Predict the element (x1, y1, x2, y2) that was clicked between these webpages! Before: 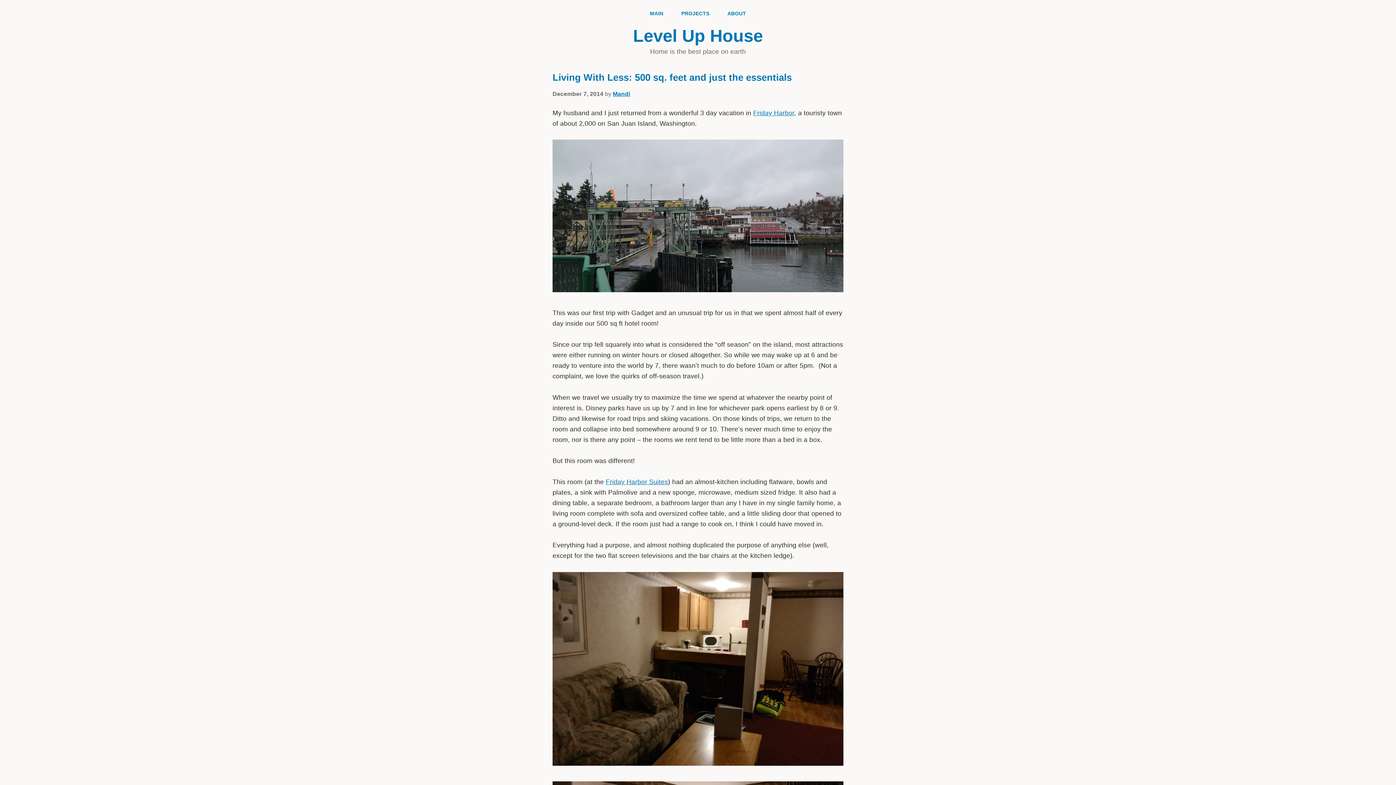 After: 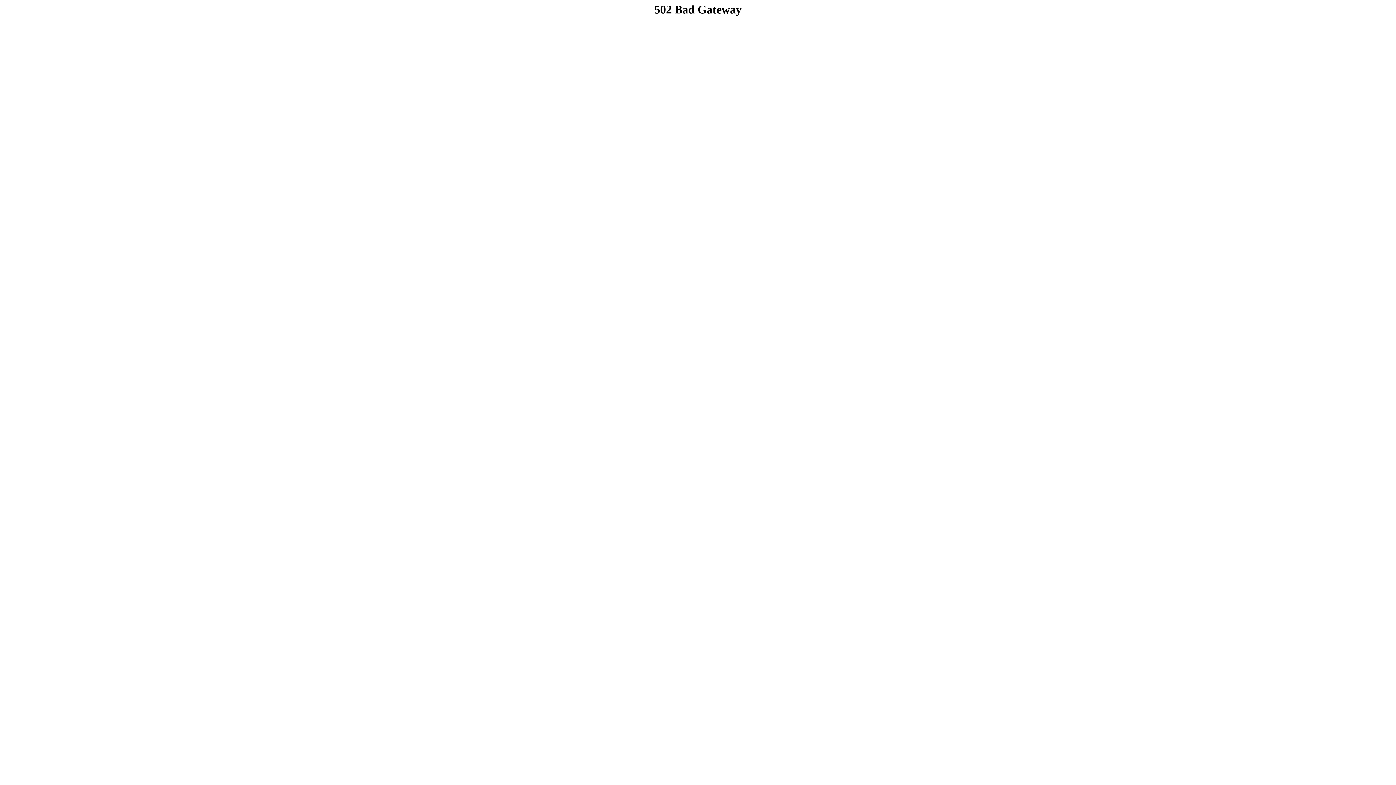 Action: label: PROJECTS bbox: (673, 0, 717, 27)